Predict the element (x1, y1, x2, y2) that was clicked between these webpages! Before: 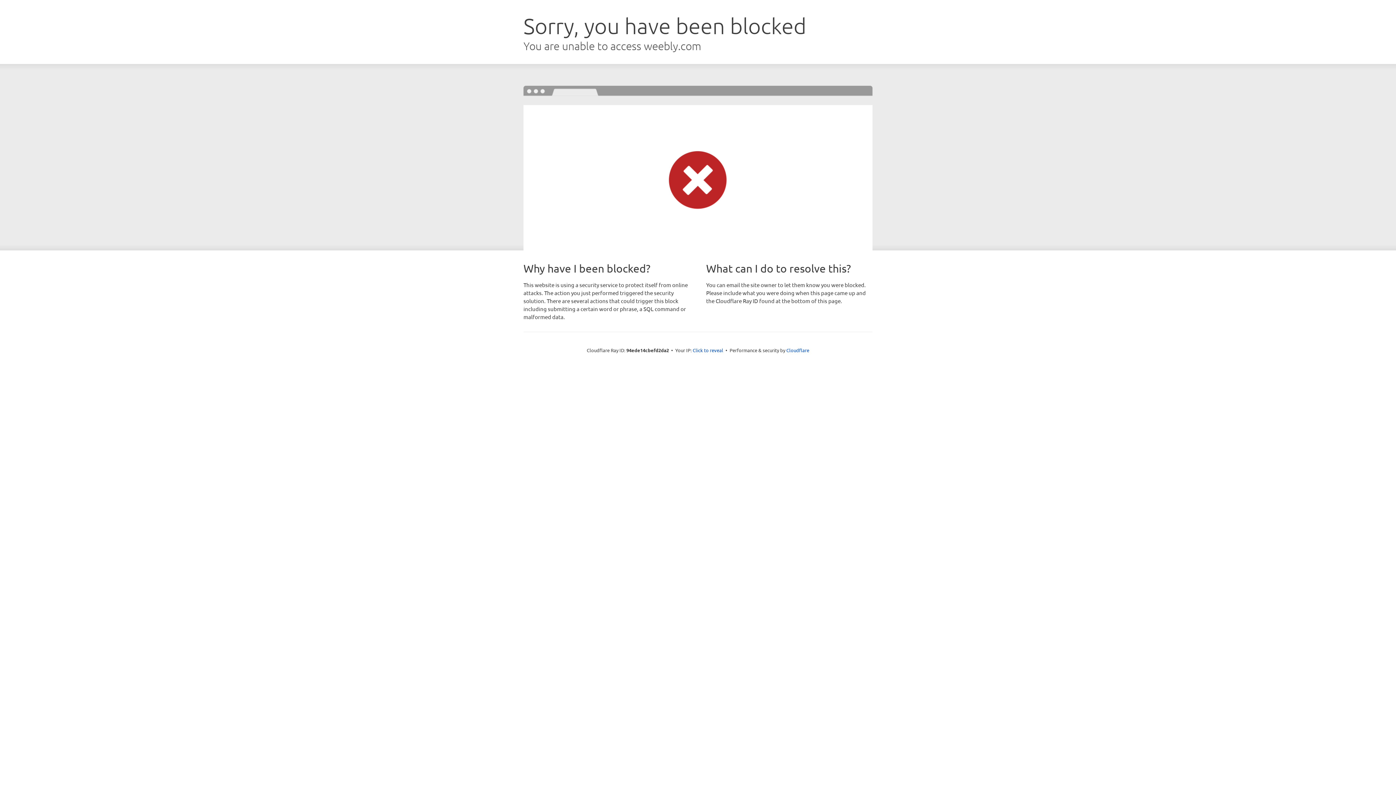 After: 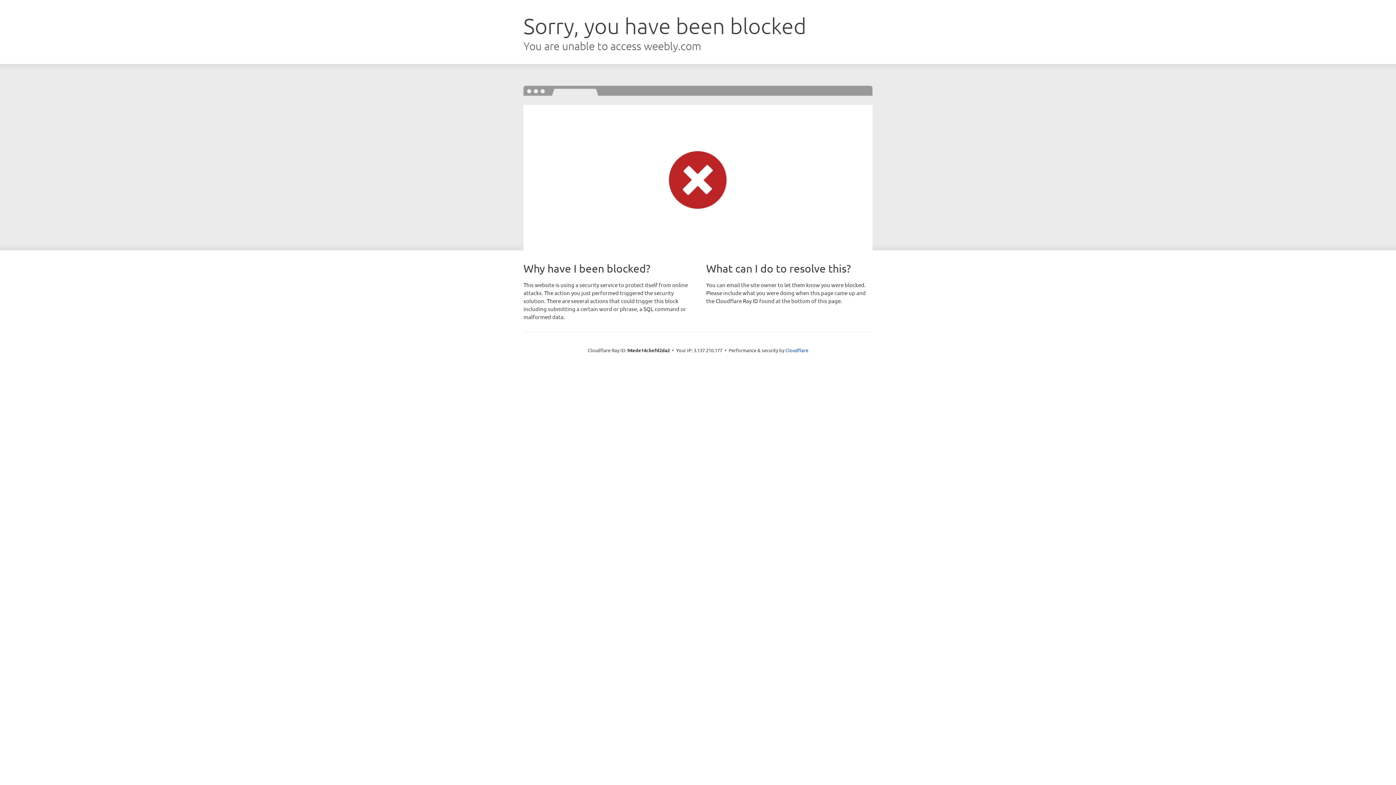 Action: bbox: (692, 346, 723, 353) label: Click to reveal